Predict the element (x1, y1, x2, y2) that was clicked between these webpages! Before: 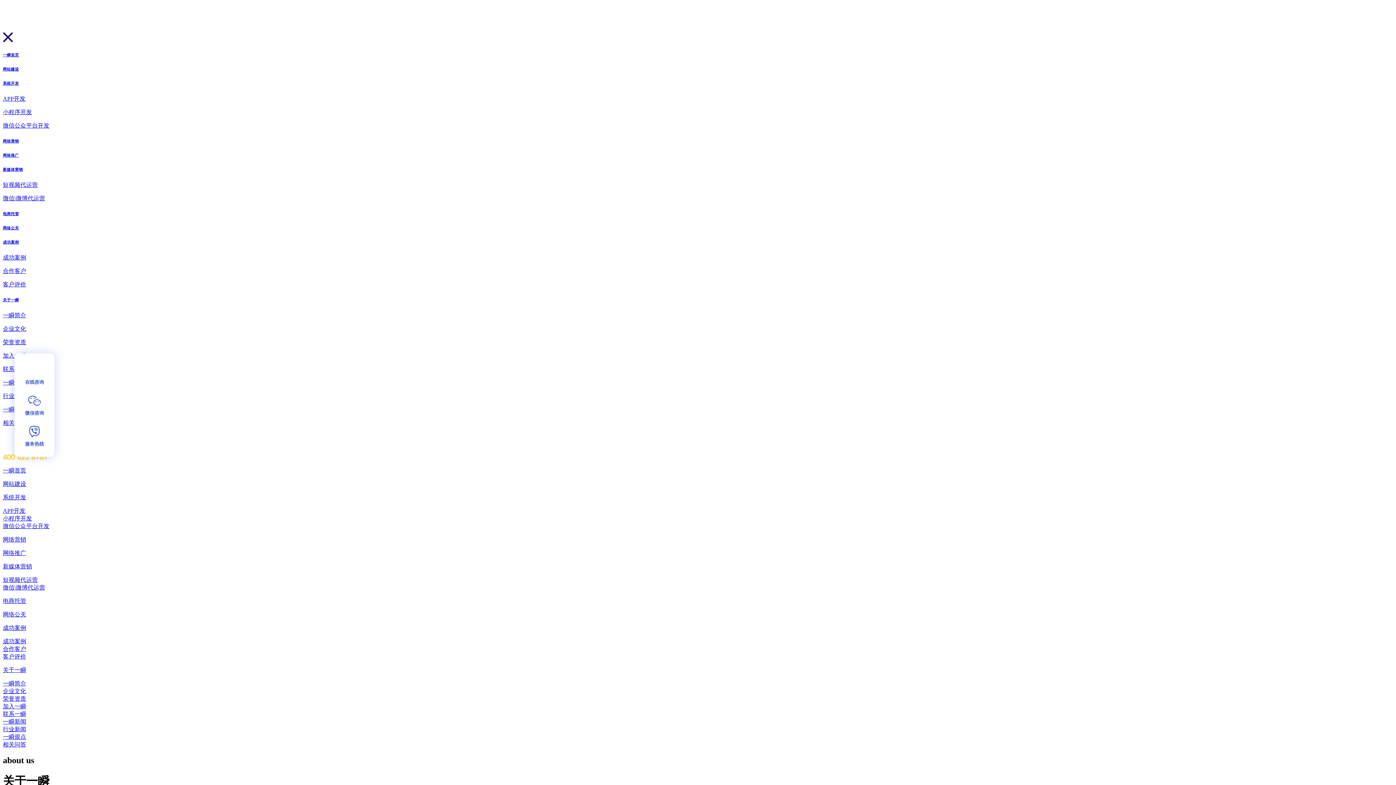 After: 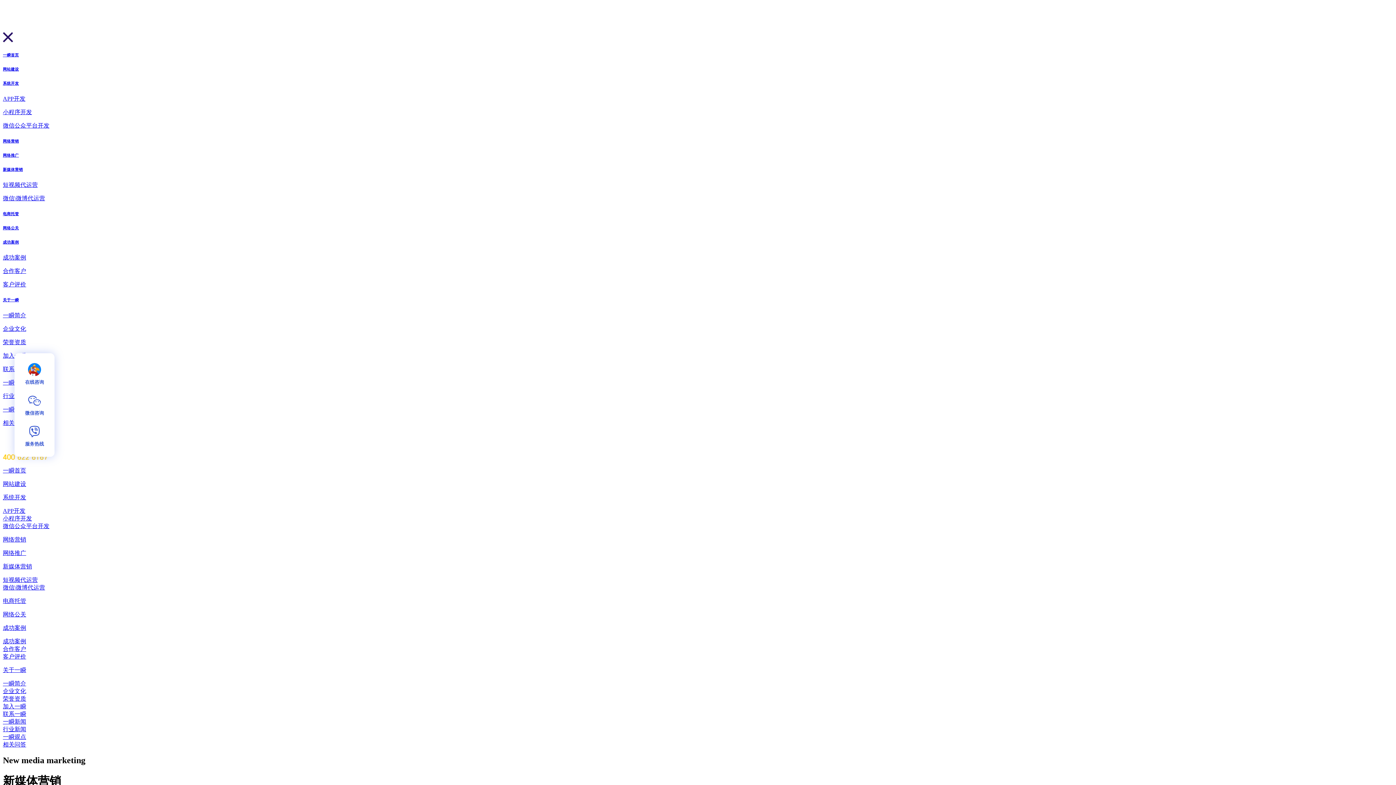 Action: bbox: (2, 584, 45, 590) label: 微信\微博代运营